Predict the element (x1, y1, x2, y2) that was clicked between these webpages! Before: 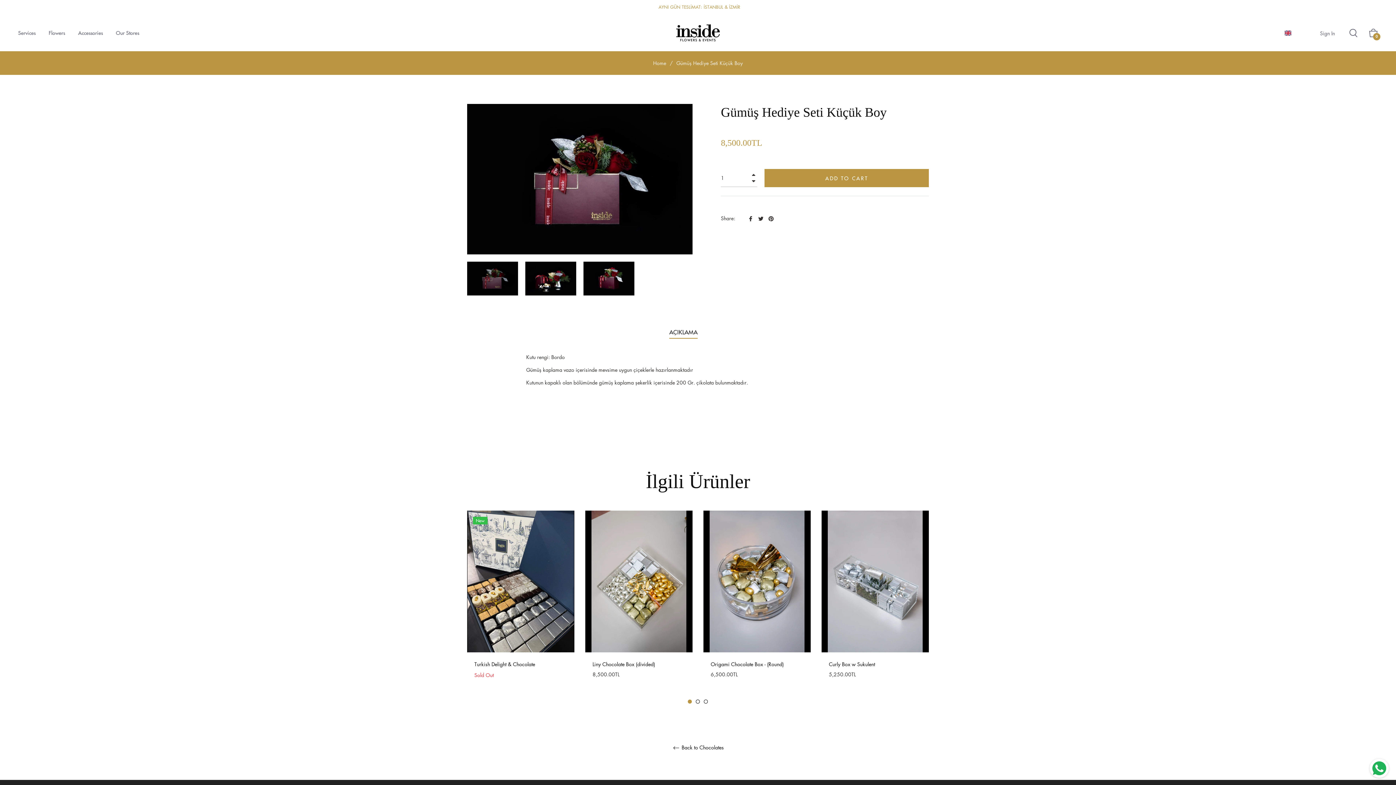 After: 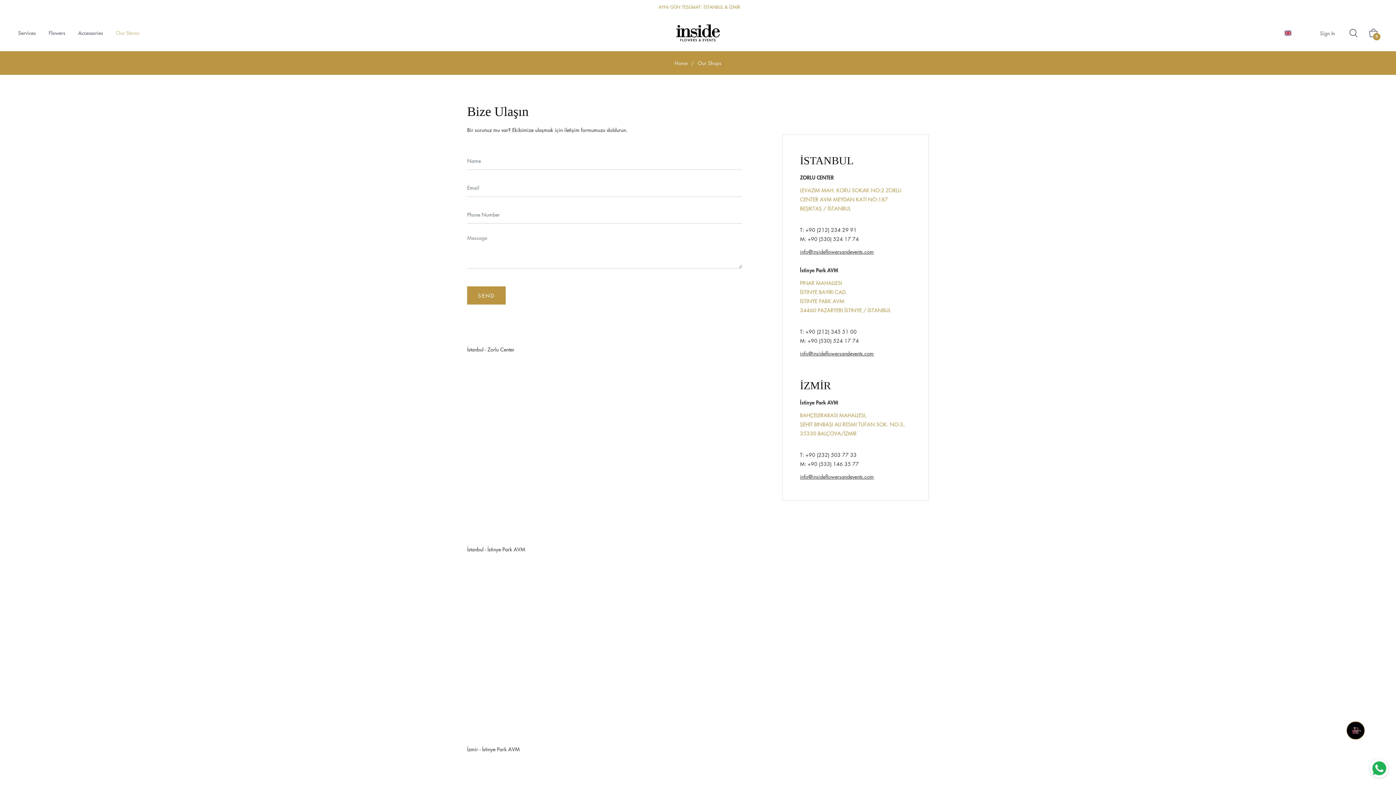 Action: label: Our Stores bbox: (109, 14, 145, 51)